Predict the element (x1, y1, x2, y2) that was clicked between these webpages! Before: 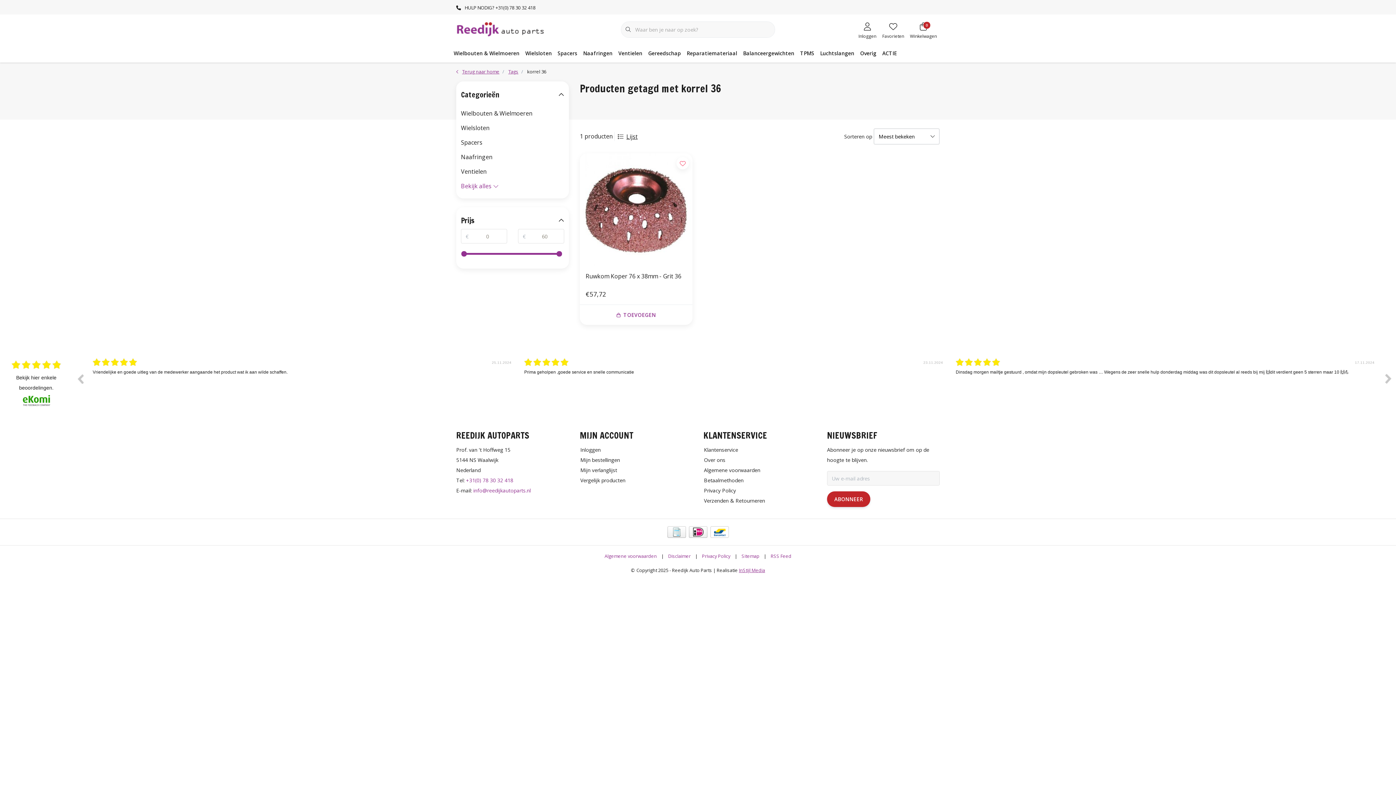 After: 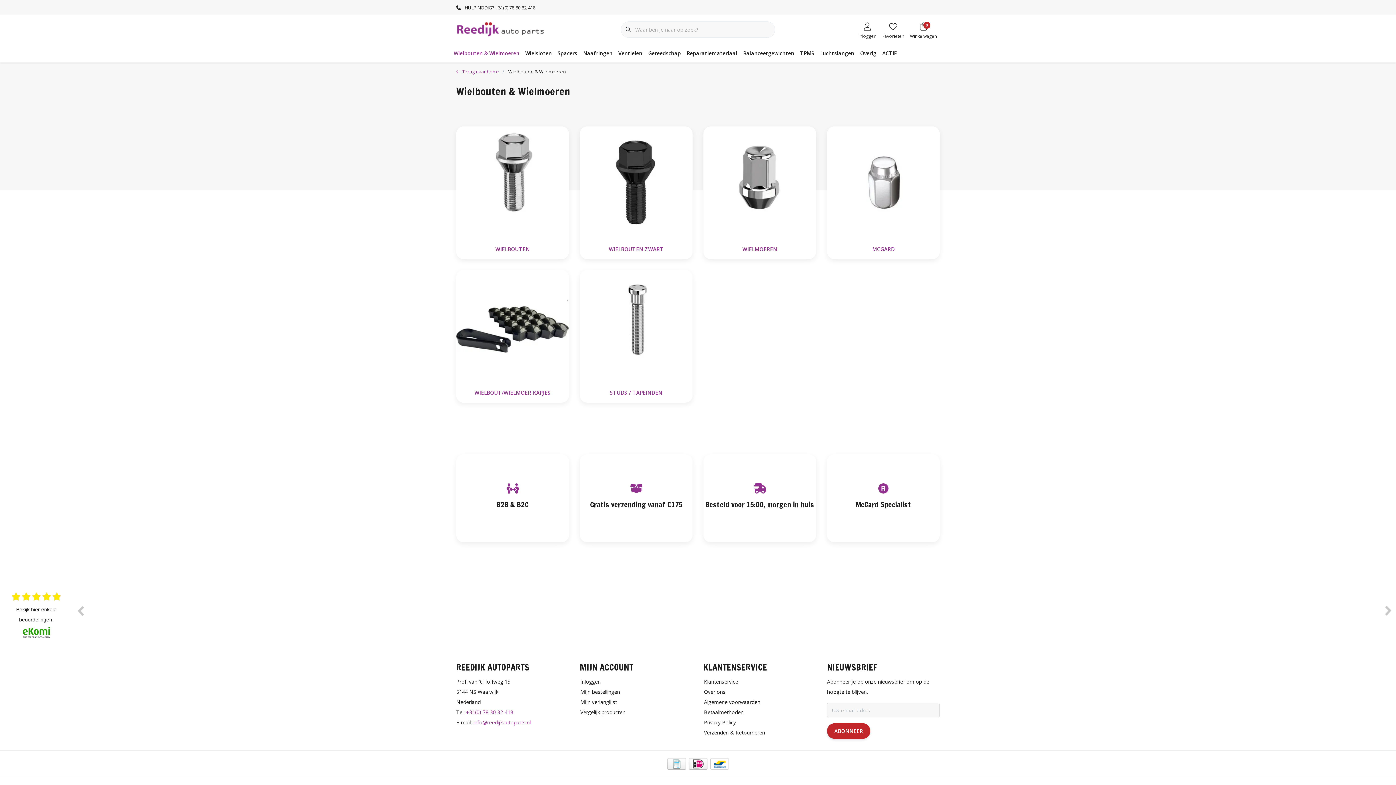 Action: label: Wielbouten & Wielmoeren bbox: (461, 106, 564, 120)